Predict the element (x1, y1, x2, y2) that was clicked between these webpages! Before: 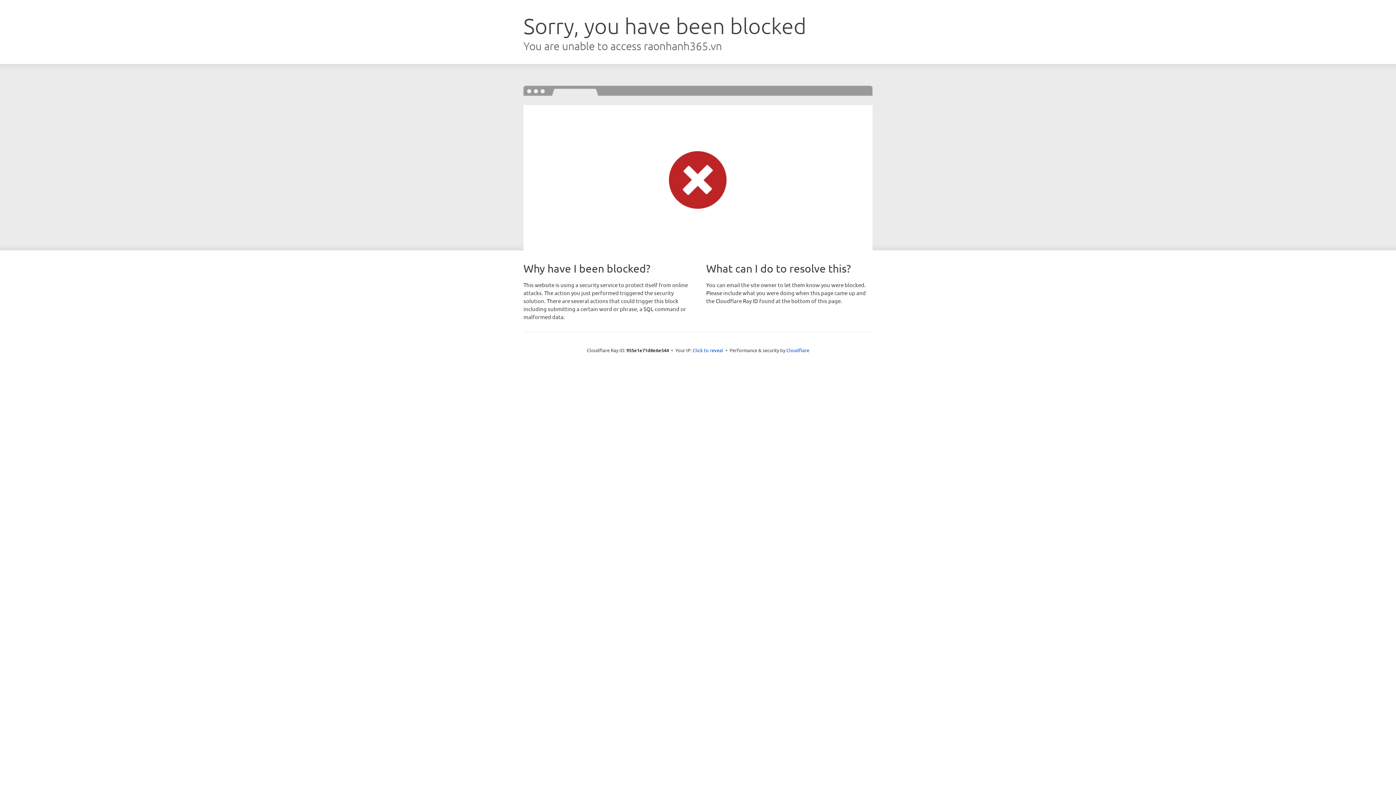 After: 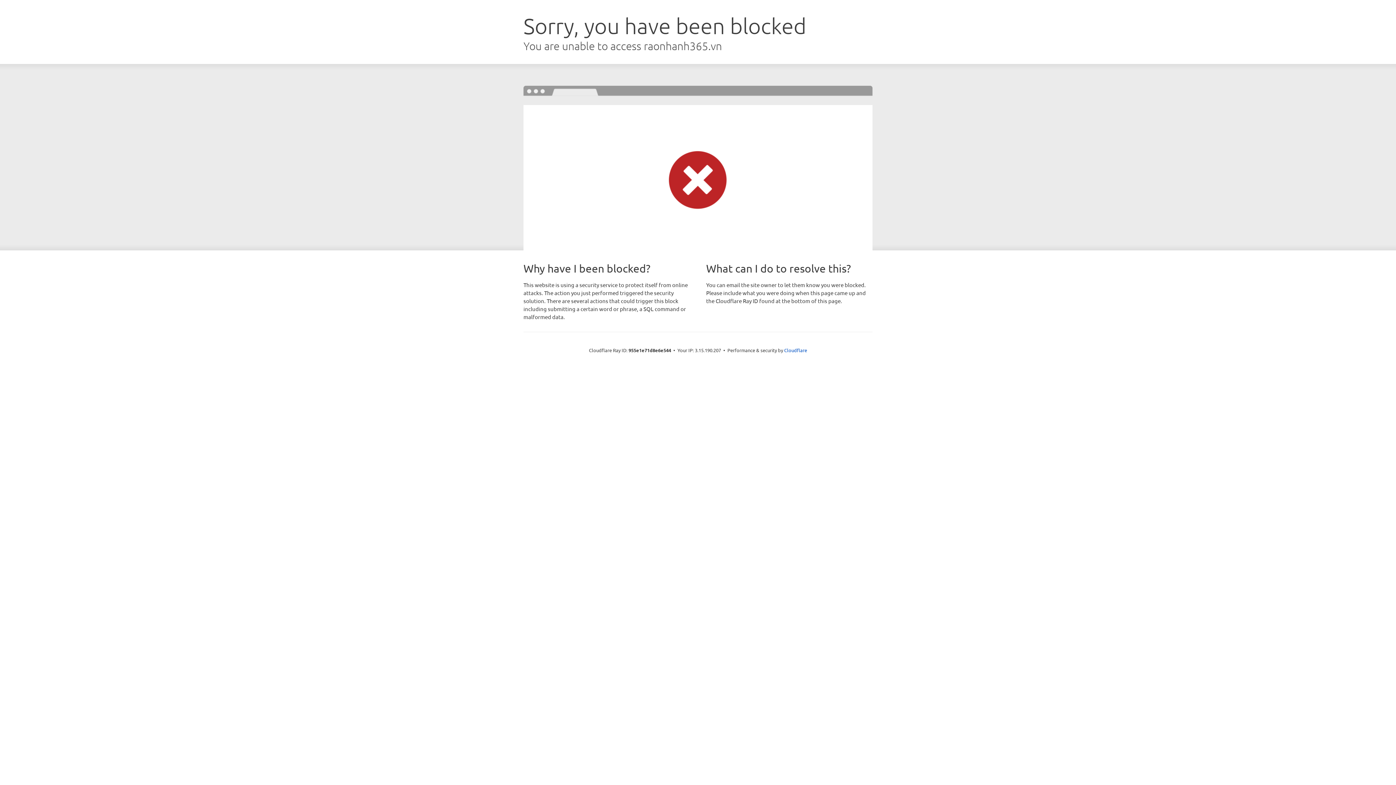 Action: bbox: (692, 346, 723, 353) label: Click to reveal